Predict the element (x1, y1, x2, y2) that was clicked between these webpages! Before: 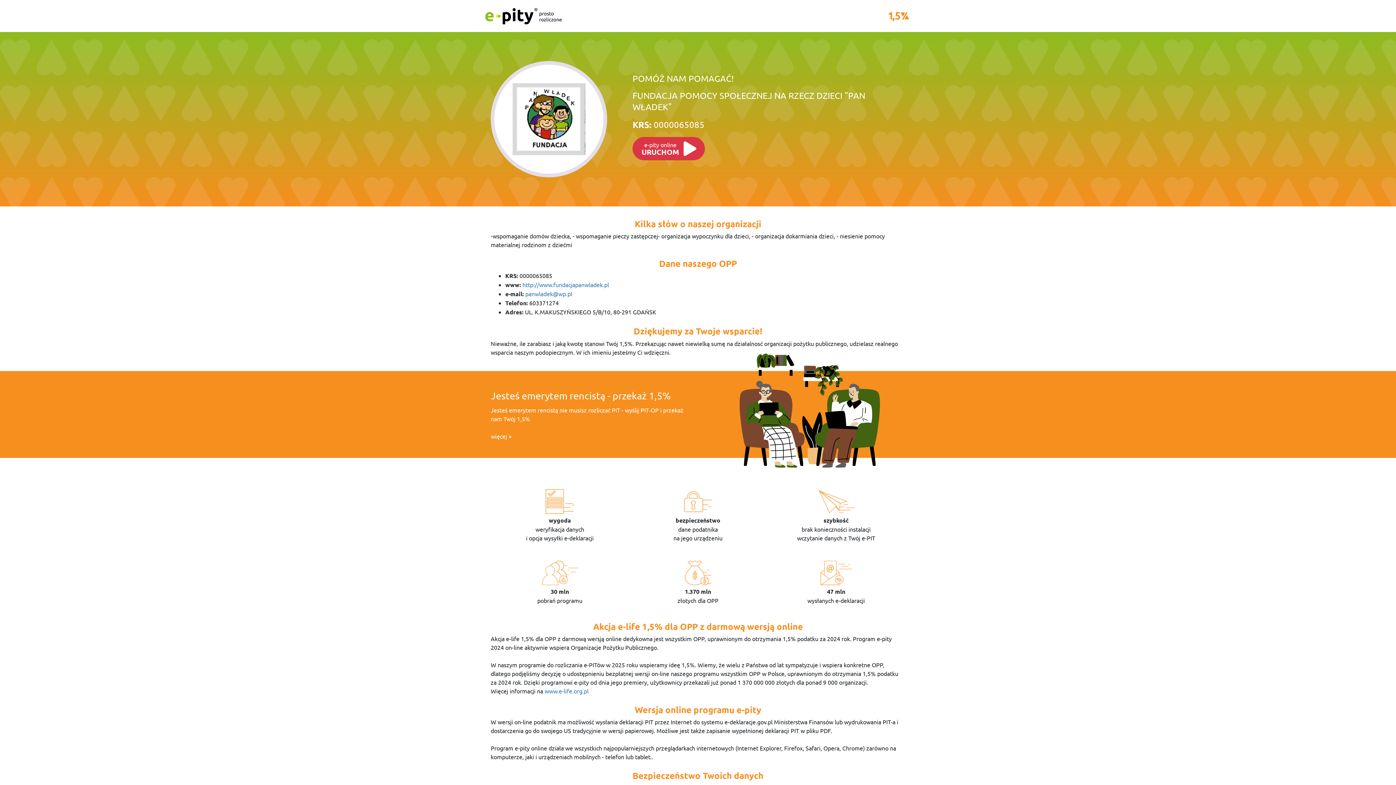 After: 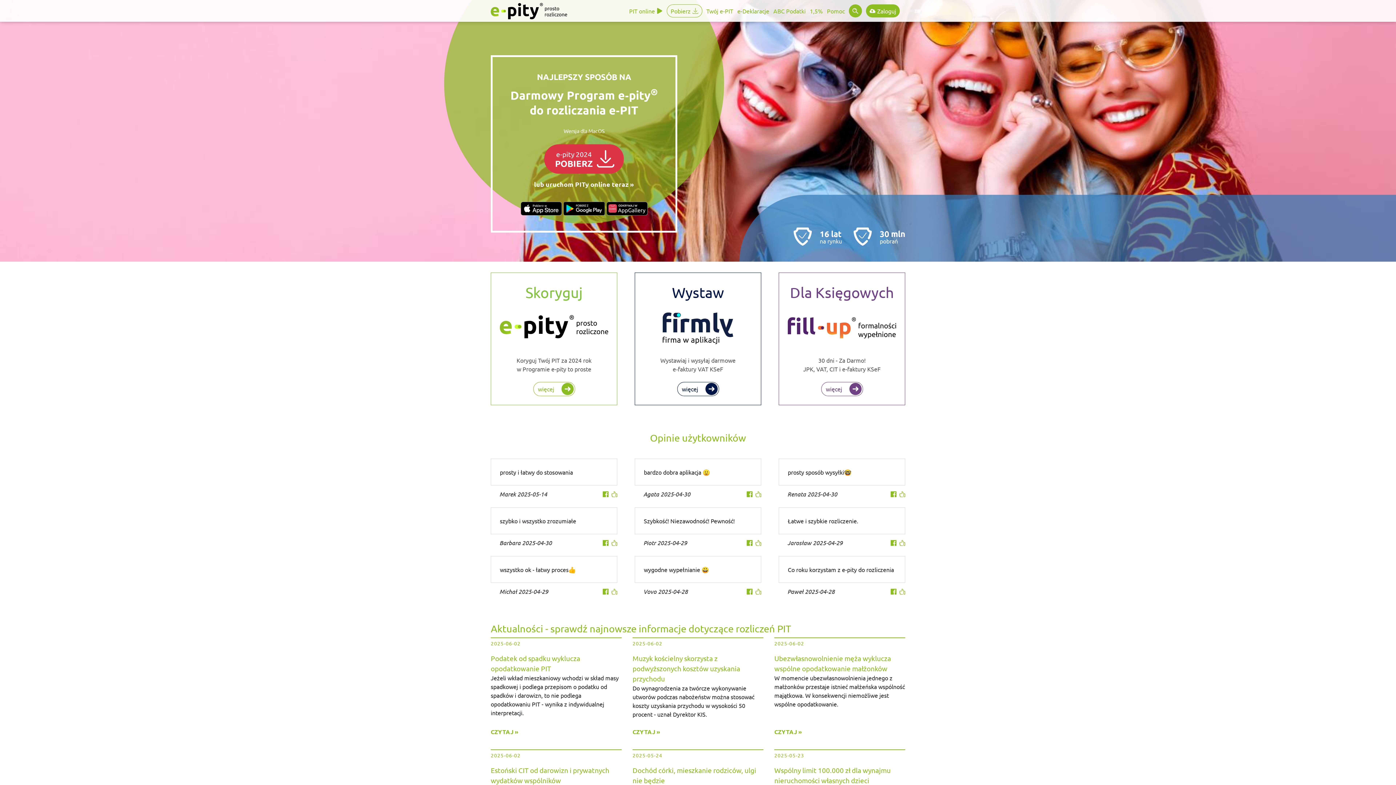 Action: label: e-pity prosto rozliczone bbox: (485, 5, 561, 26)